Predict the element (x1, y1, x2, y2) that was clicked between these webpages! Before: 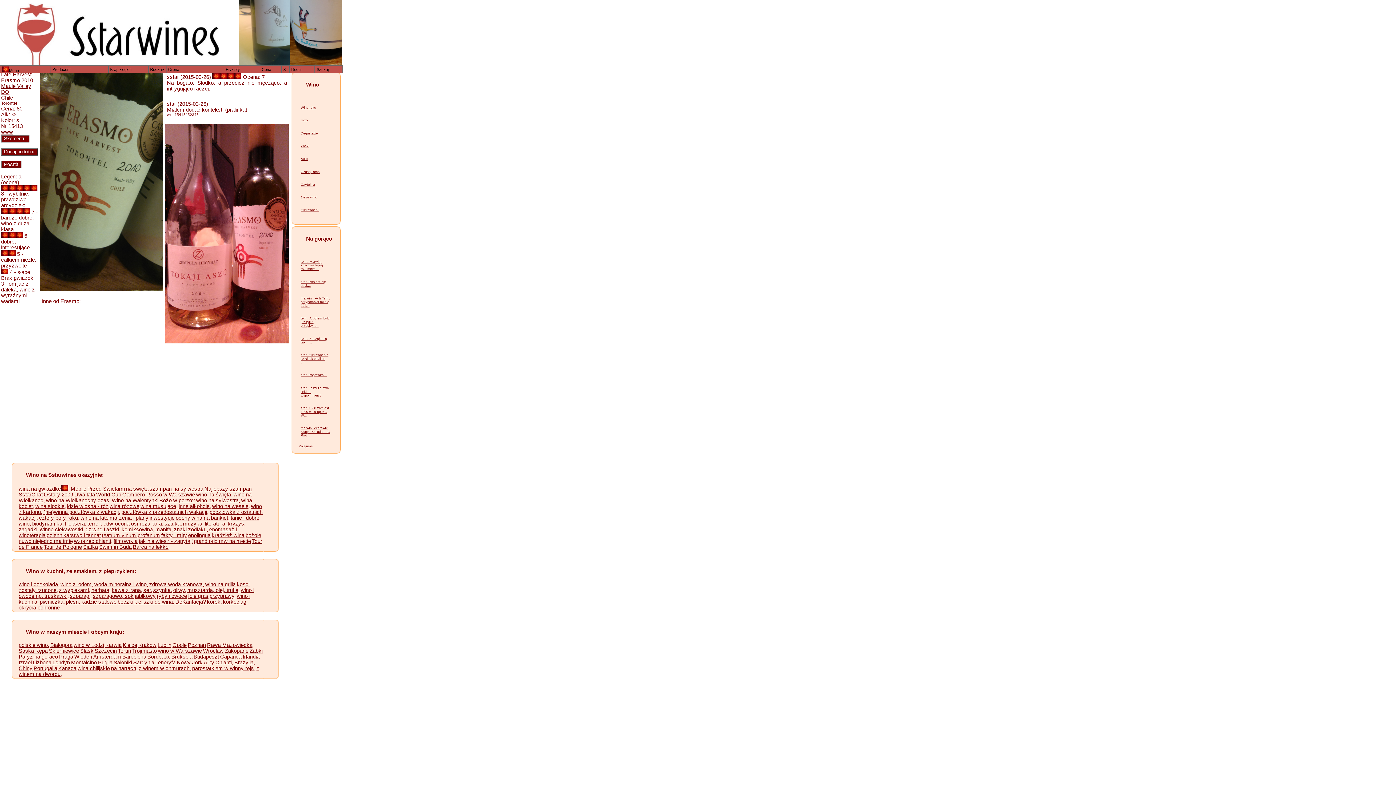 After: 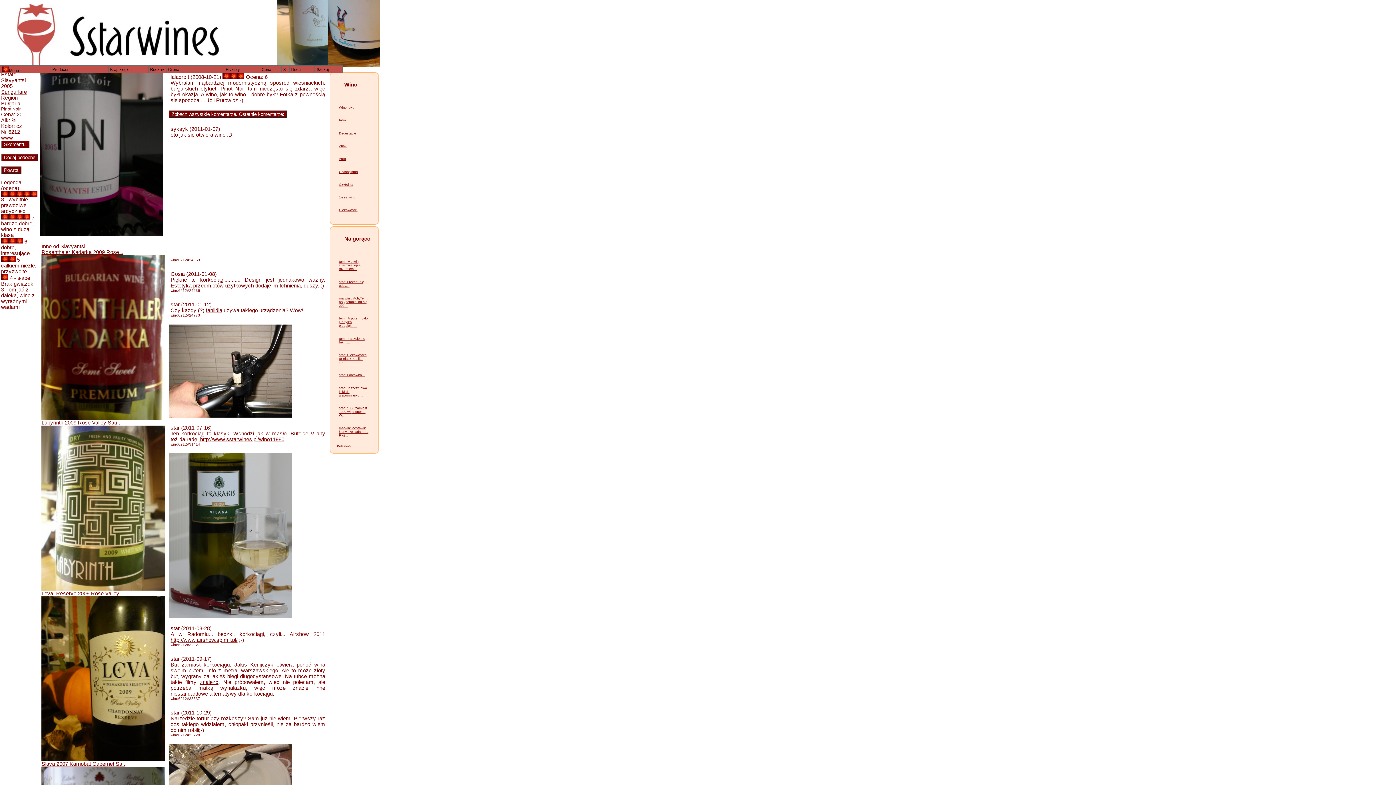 Action: bbox: (223, 599, 247, 605) label: korkociag,